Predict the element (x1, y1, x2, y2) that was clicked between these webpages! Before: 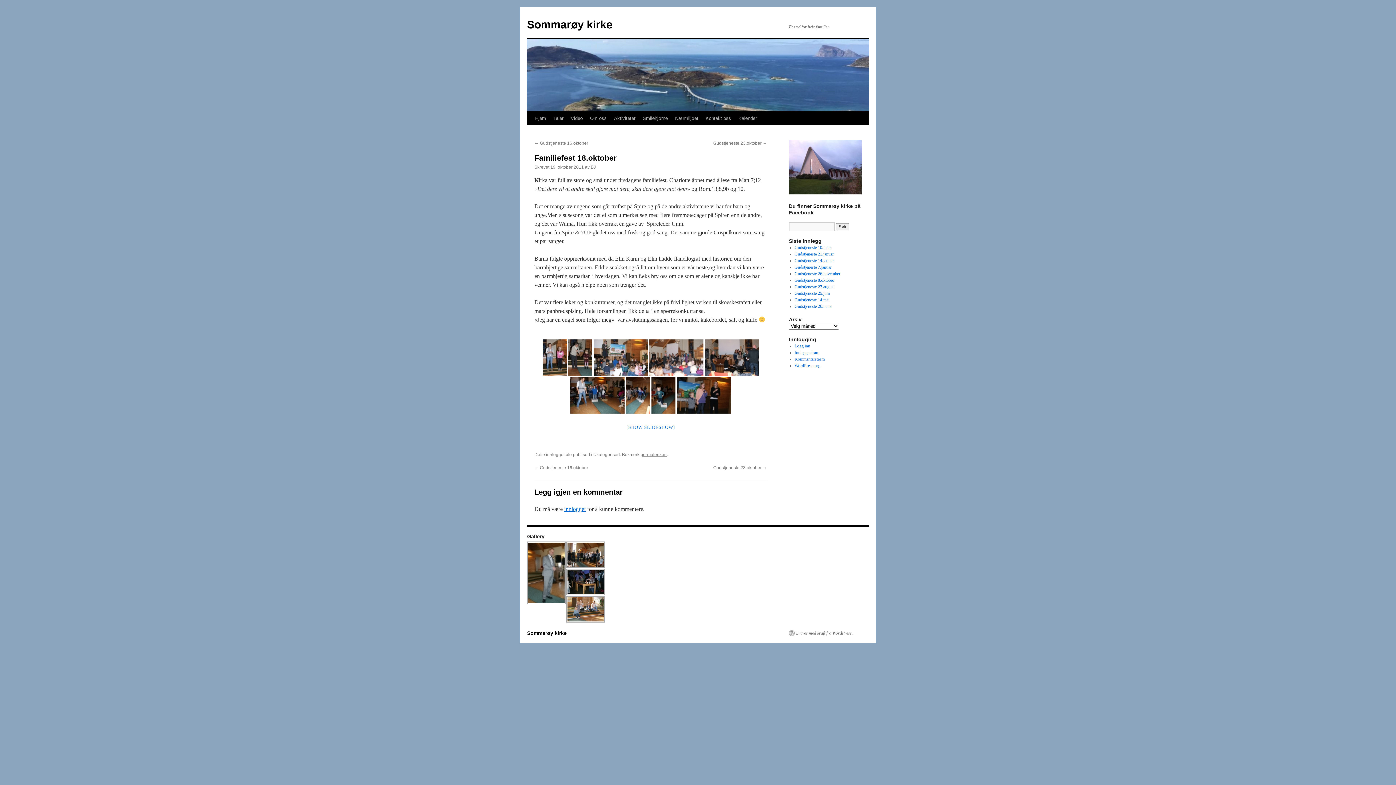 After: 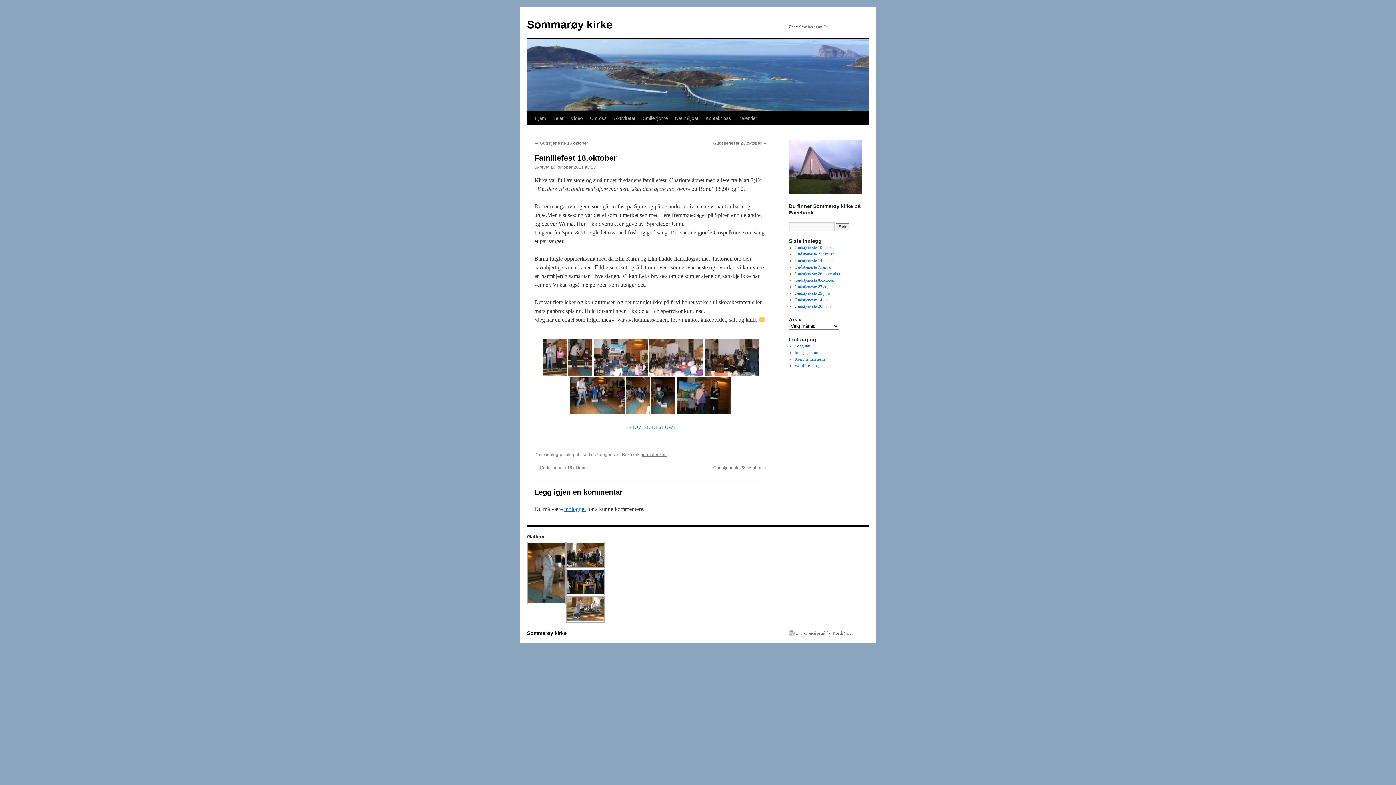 Action: label: permalenken bbox: (640, 452, 666, 457)